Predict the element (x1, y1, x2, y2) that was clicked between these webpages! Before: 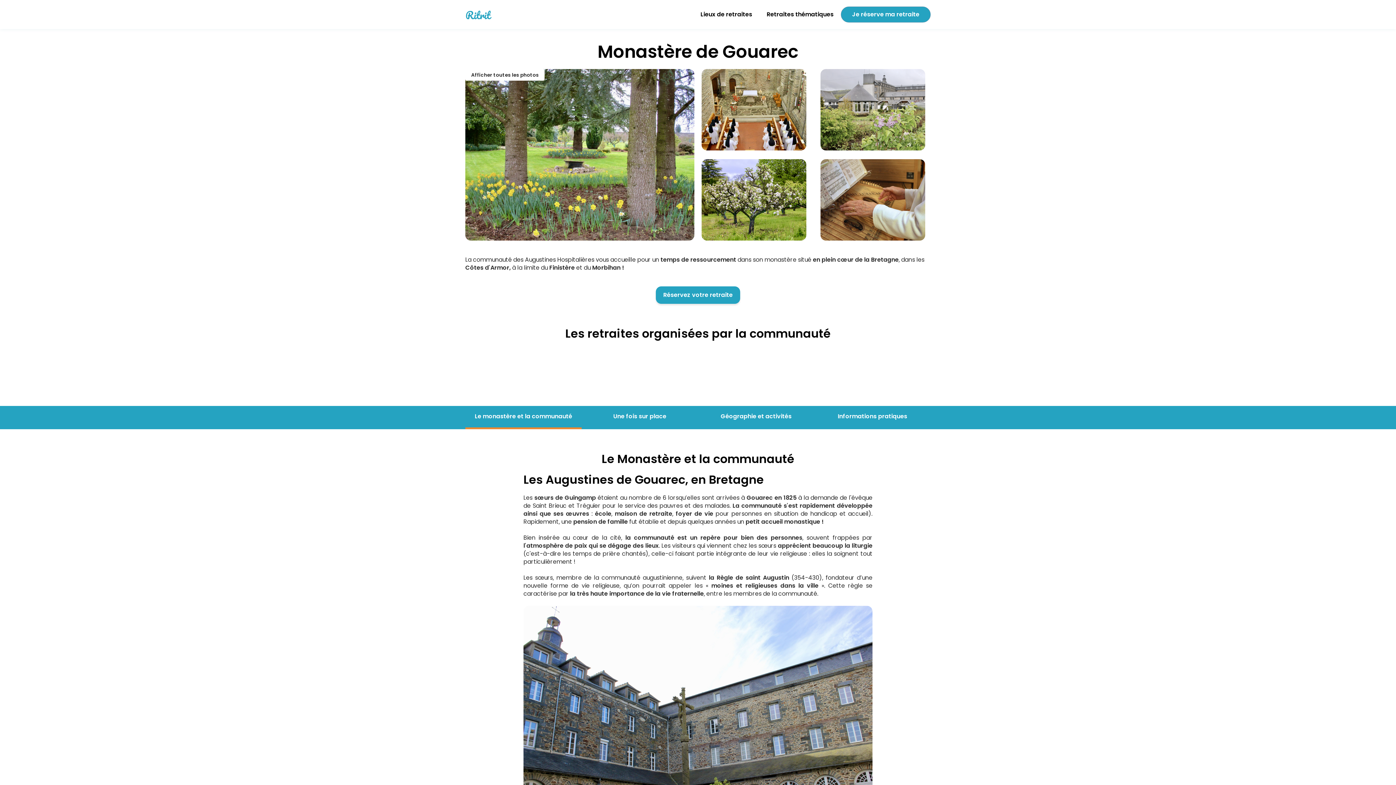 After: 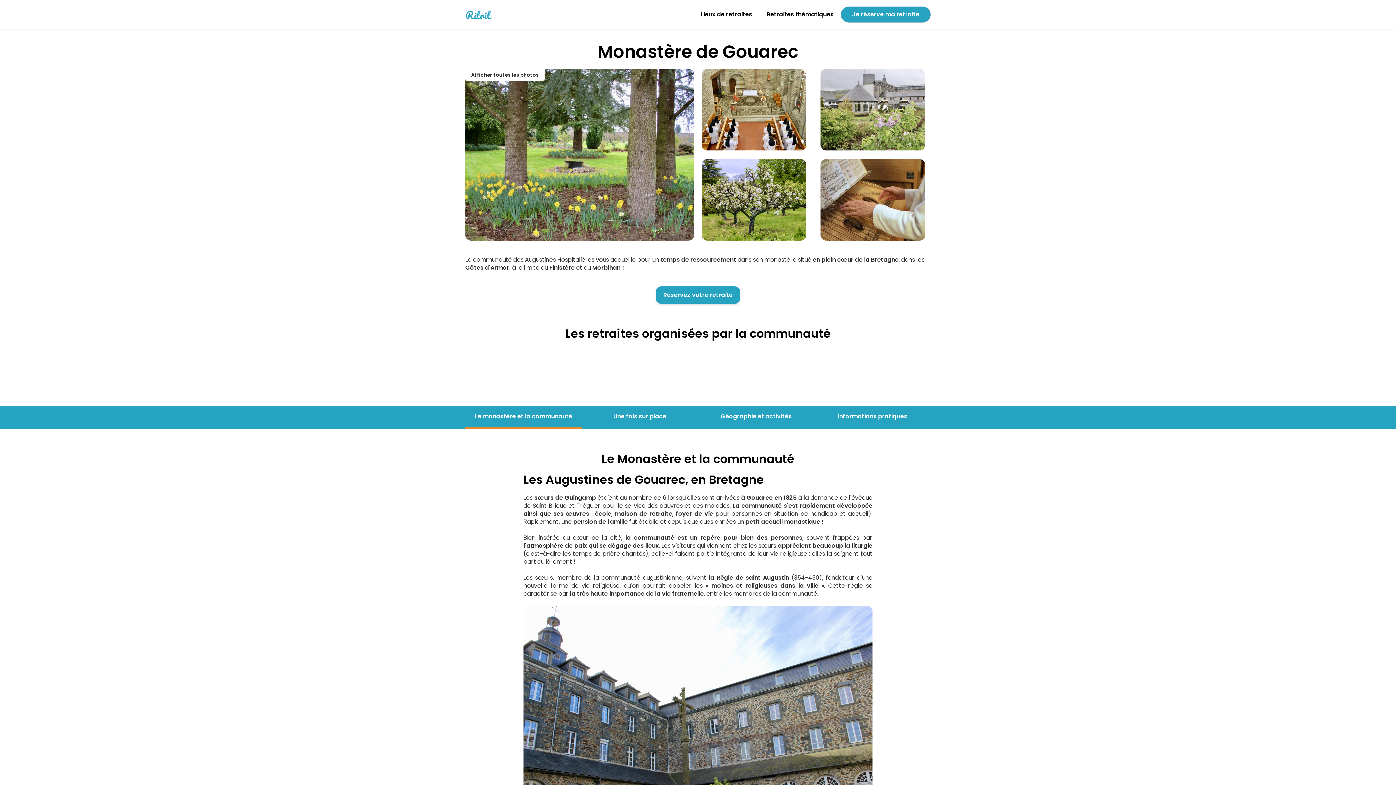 Action: bbox: (820, 69, 925, 150) label: open lightbox